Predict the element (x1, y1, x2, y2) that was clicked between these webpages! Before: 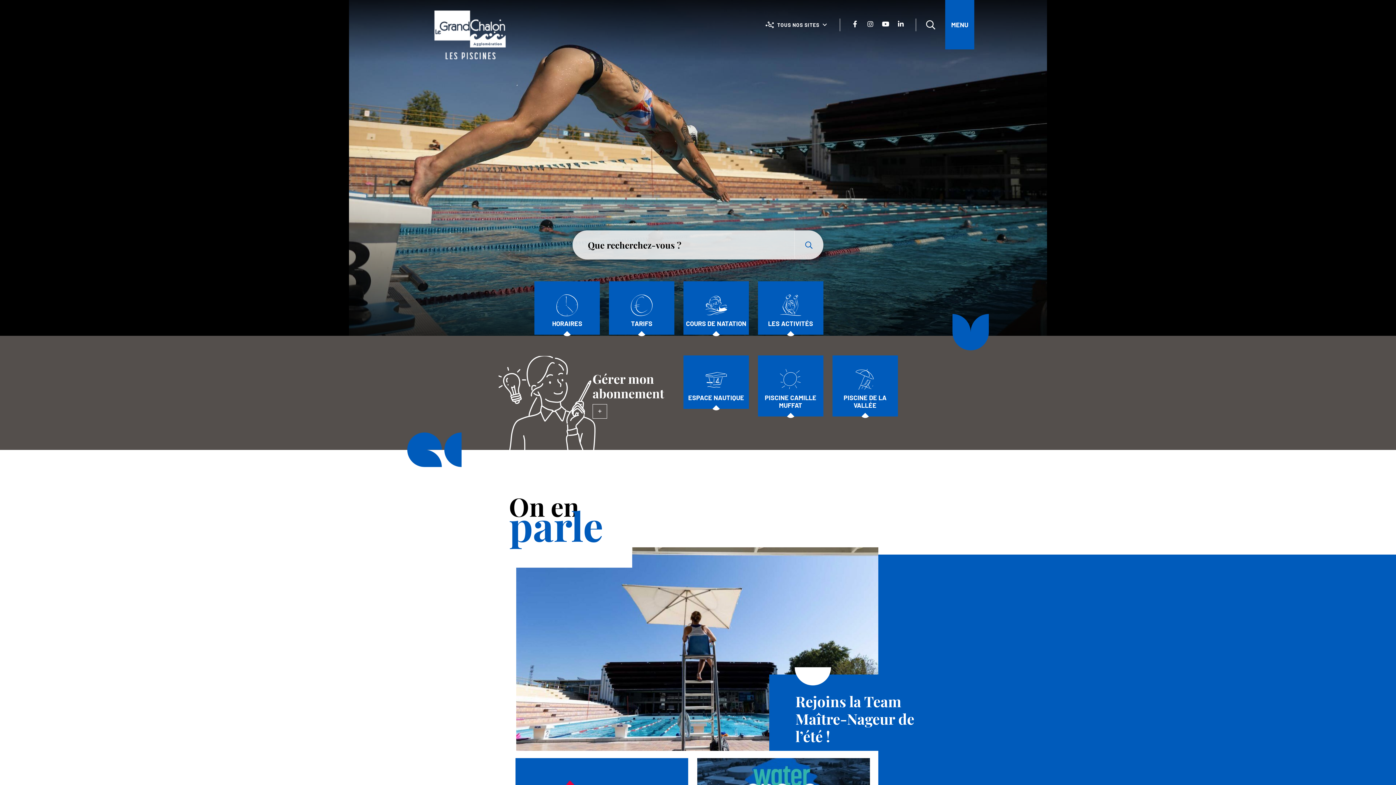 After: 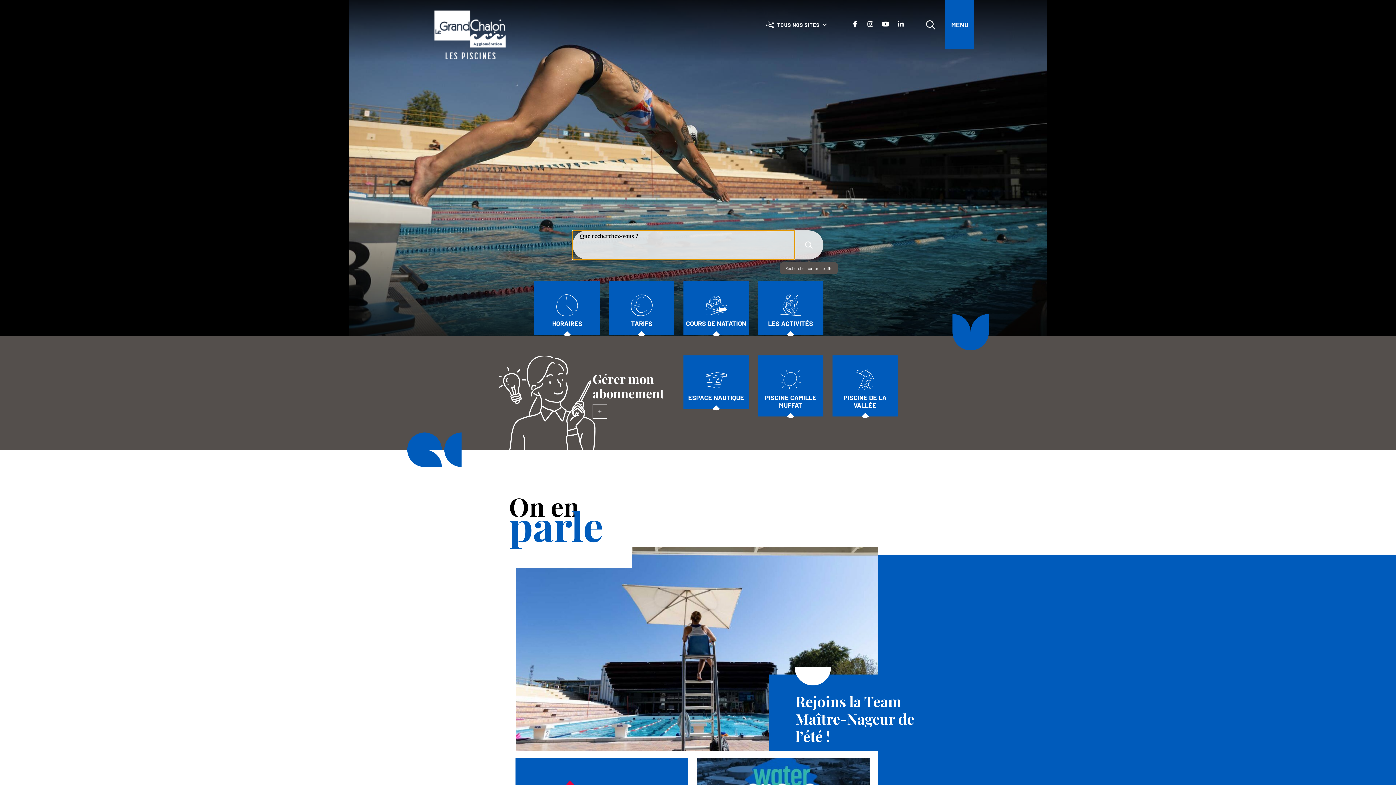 Action: label: Rechercher sur tout le site bbox: (794, 230, 823, 259)